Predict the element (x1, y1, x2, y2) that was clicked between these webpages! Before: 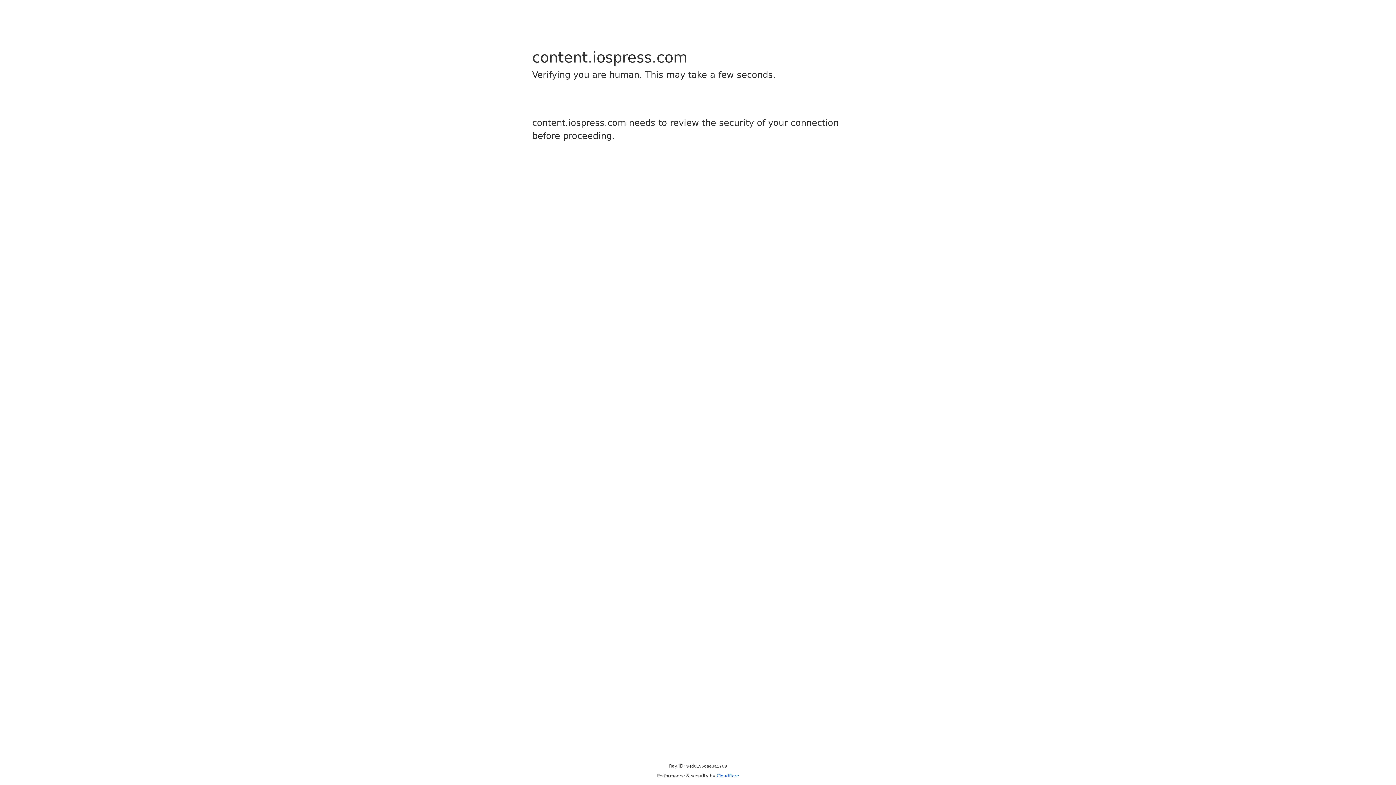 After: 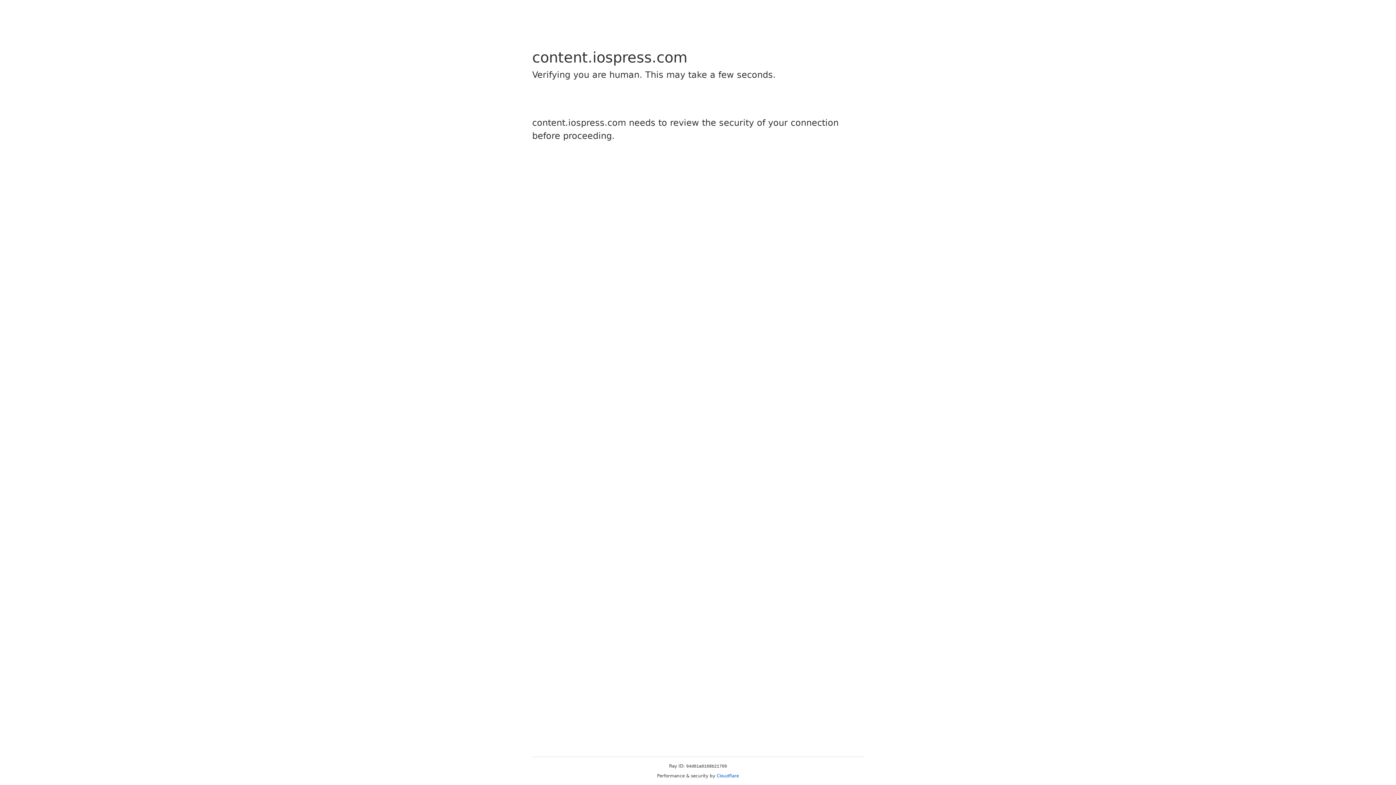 Action: label: Cloudflare bbox: (716, 773, 739, 778)